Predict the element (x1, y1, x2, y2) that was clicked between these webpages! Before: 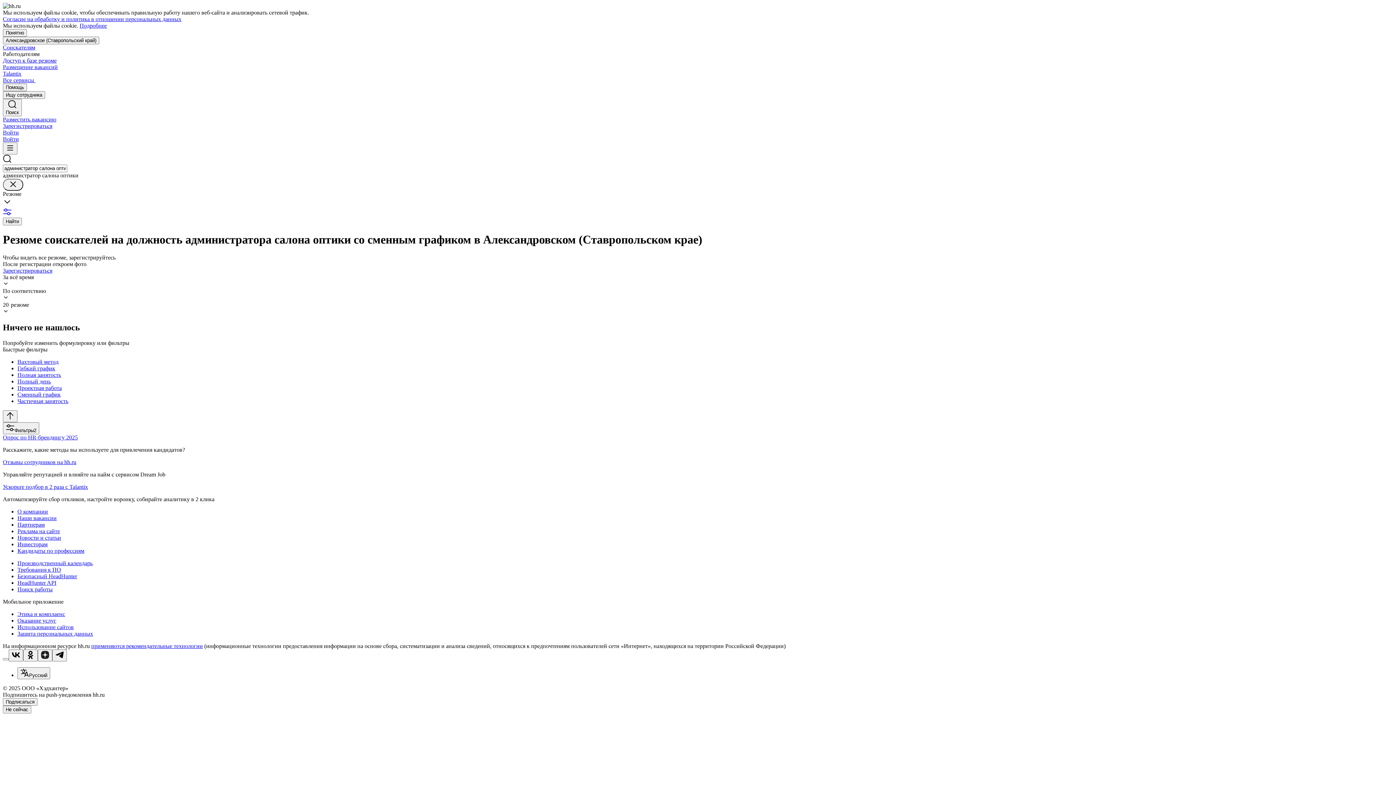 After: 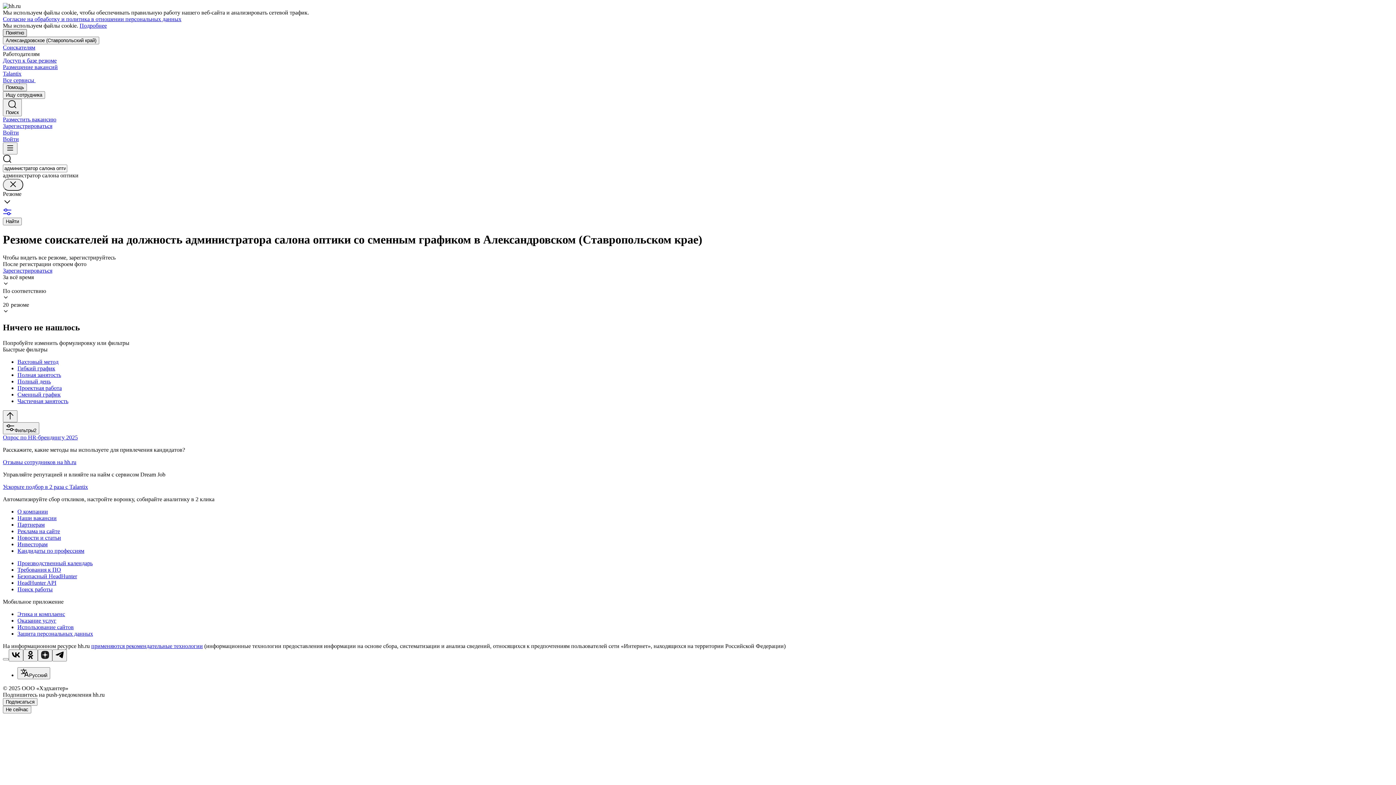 Action: bbox: (2, 29, 26, 36) label: Понятно